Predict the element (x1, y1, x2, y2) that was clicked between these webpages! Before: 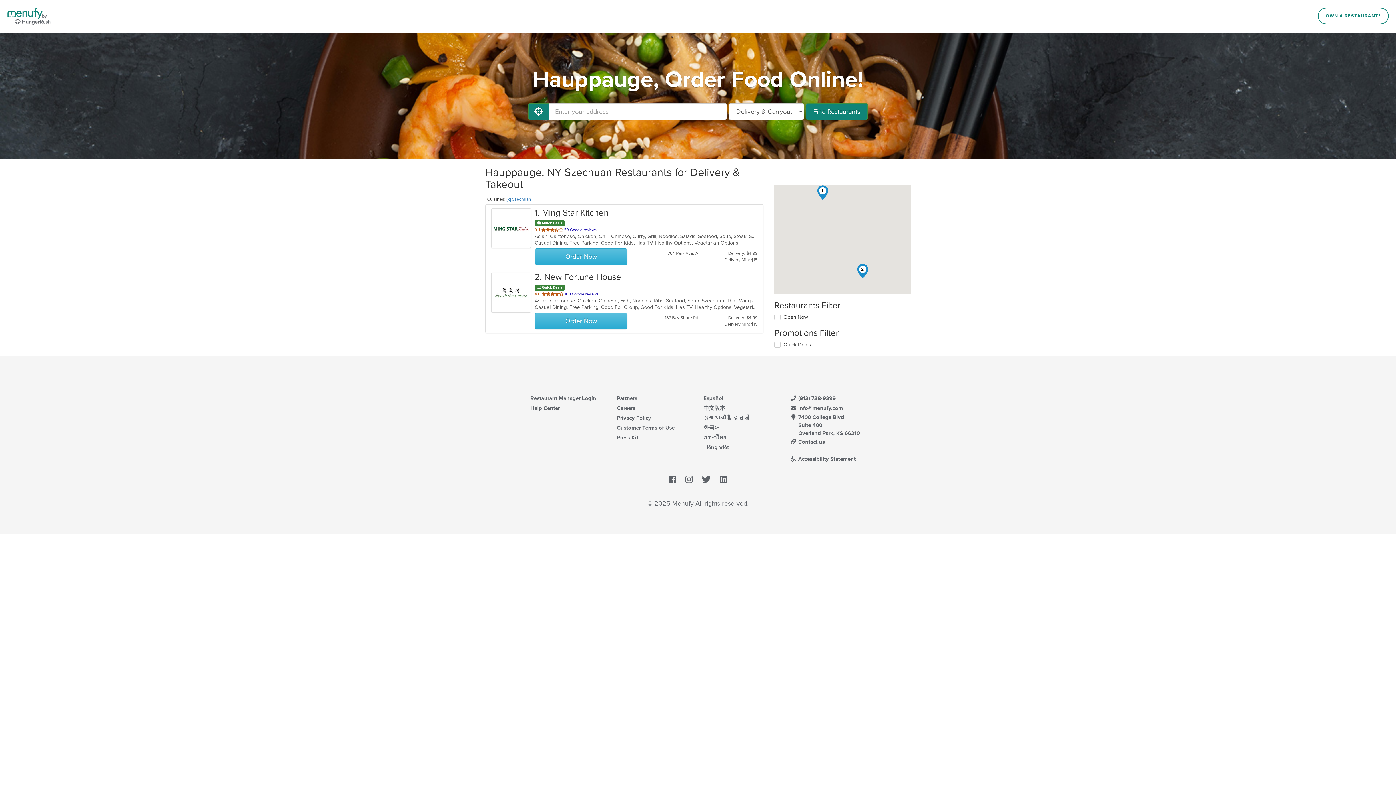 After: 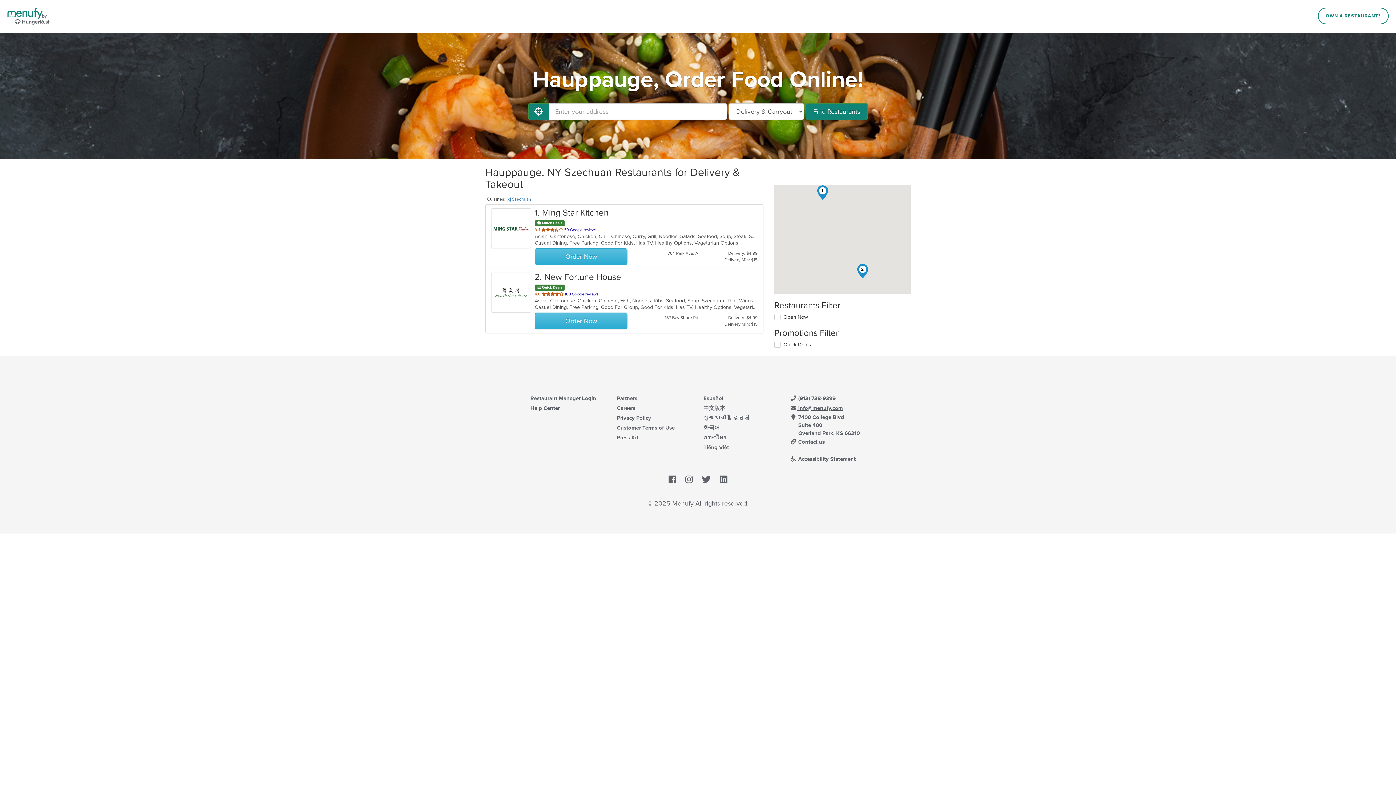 Action: bbox: (790, 404, 843, 411) label:  info@menufy.com